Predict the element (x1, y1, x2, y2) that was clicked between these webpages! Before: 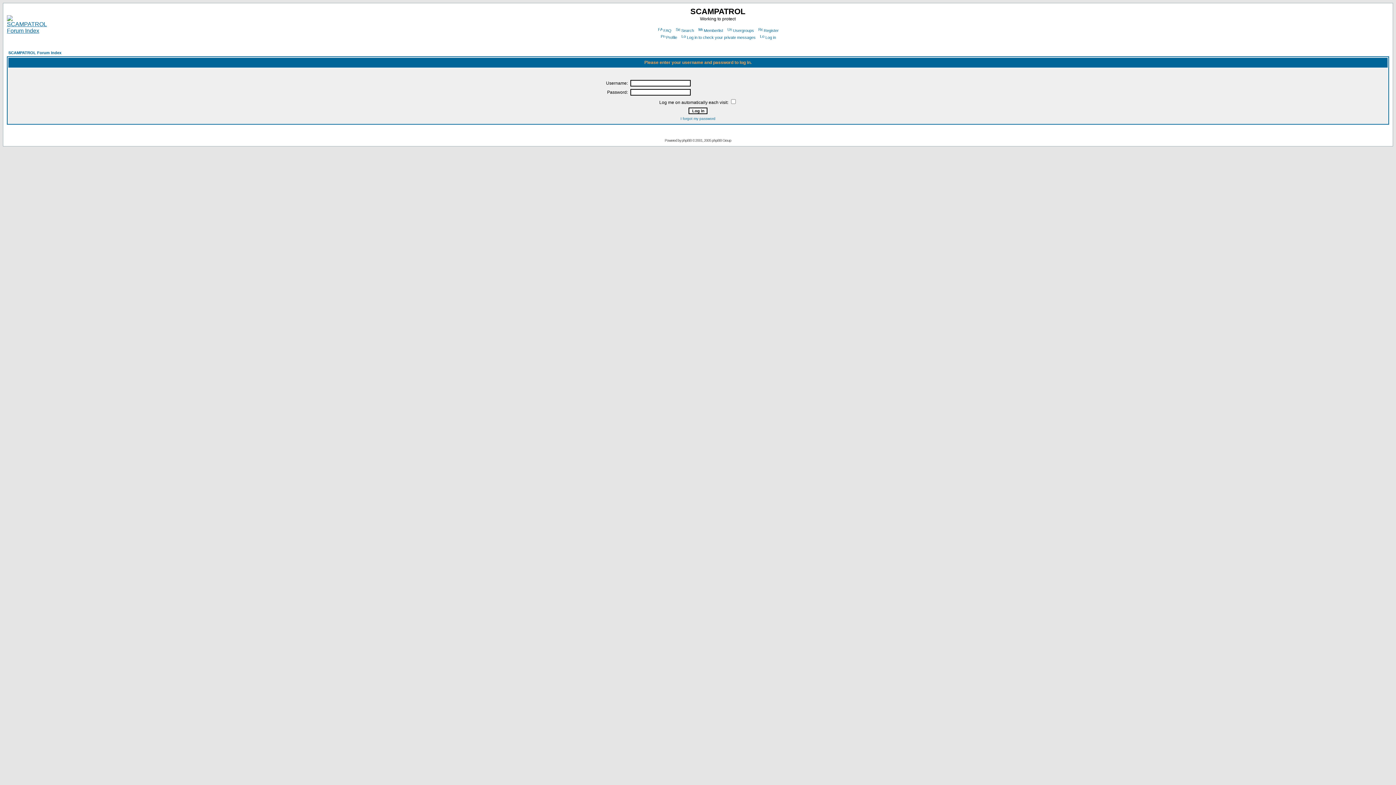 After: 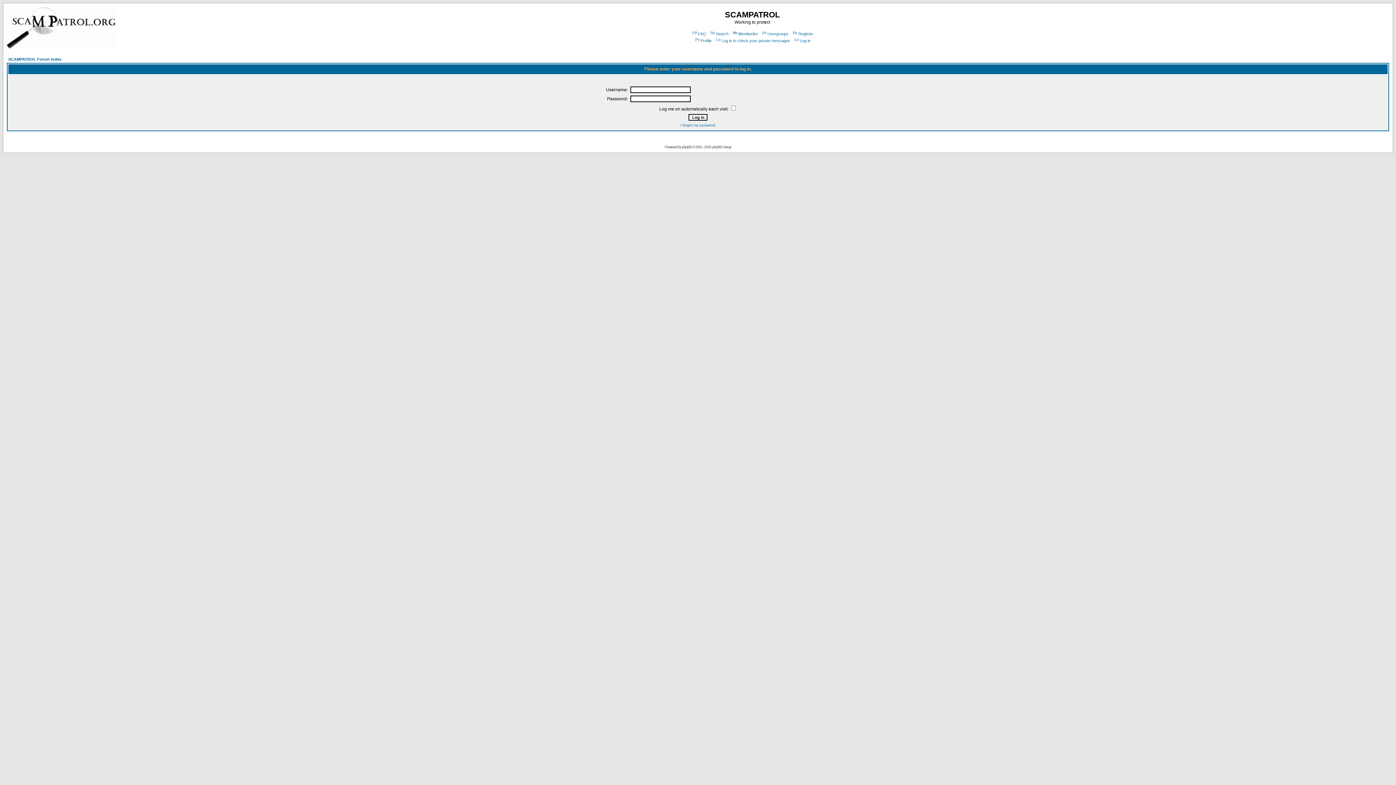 Action: label: Profile bbox: (659, 35, 677, 39)